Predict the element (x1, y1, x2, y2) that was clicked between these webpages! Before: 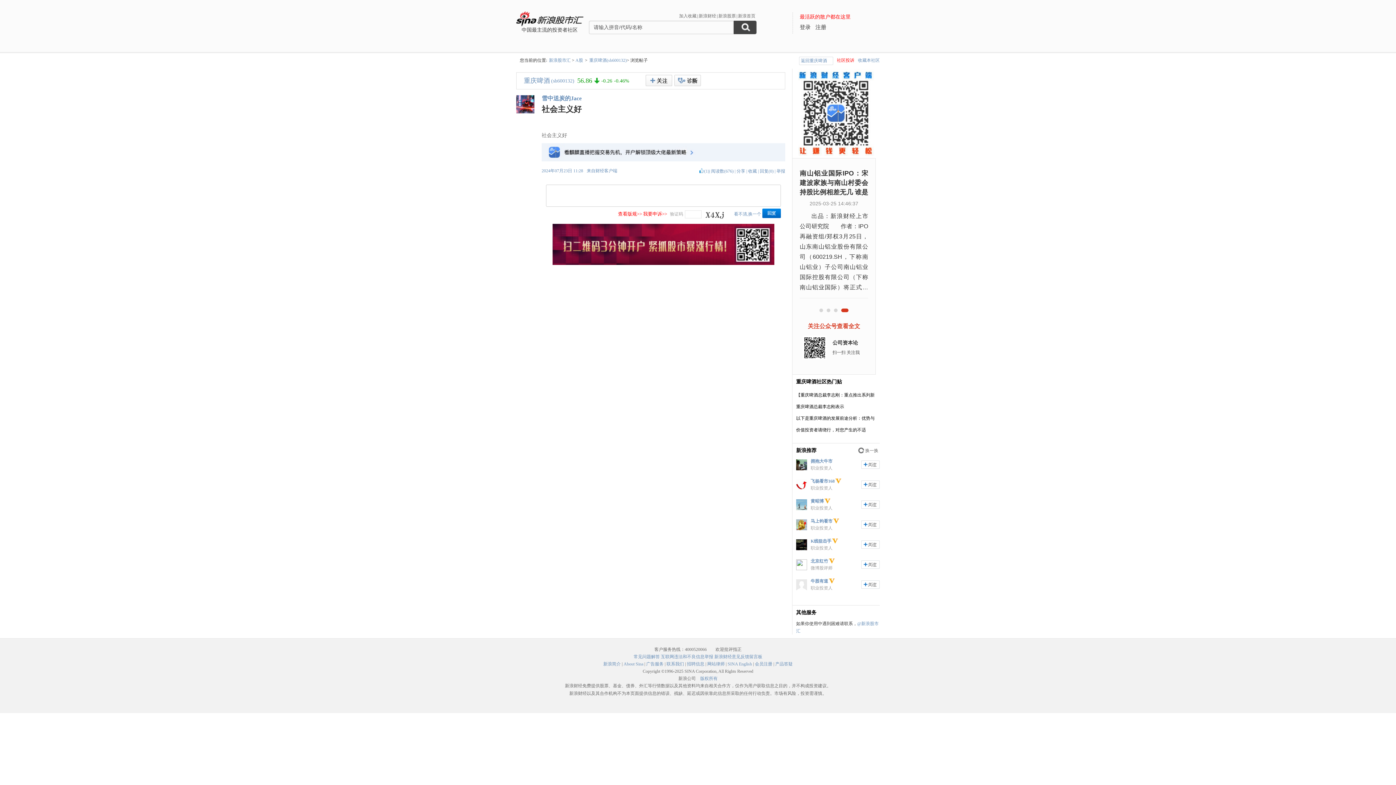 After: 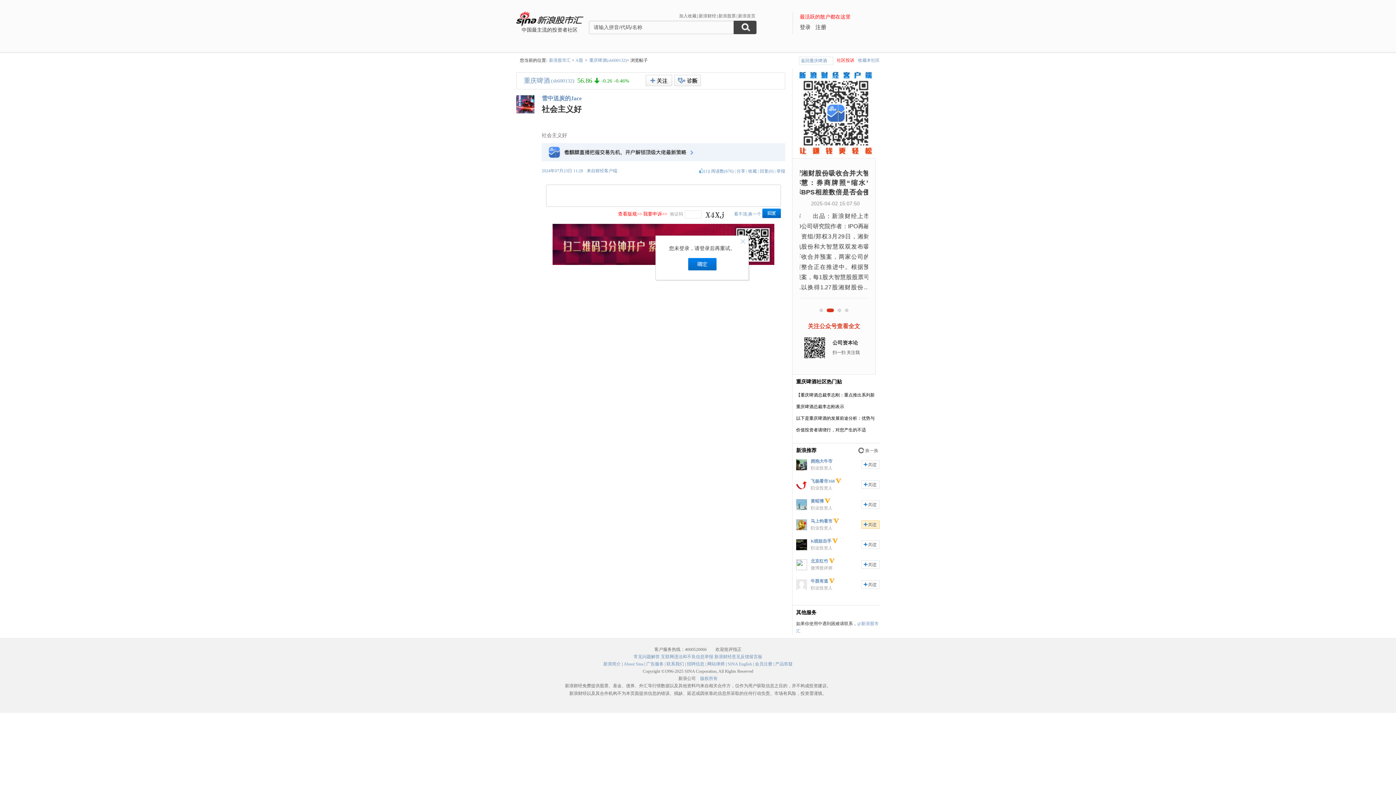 Action: bbox: (861, 520, 880, 529) label: 加关注